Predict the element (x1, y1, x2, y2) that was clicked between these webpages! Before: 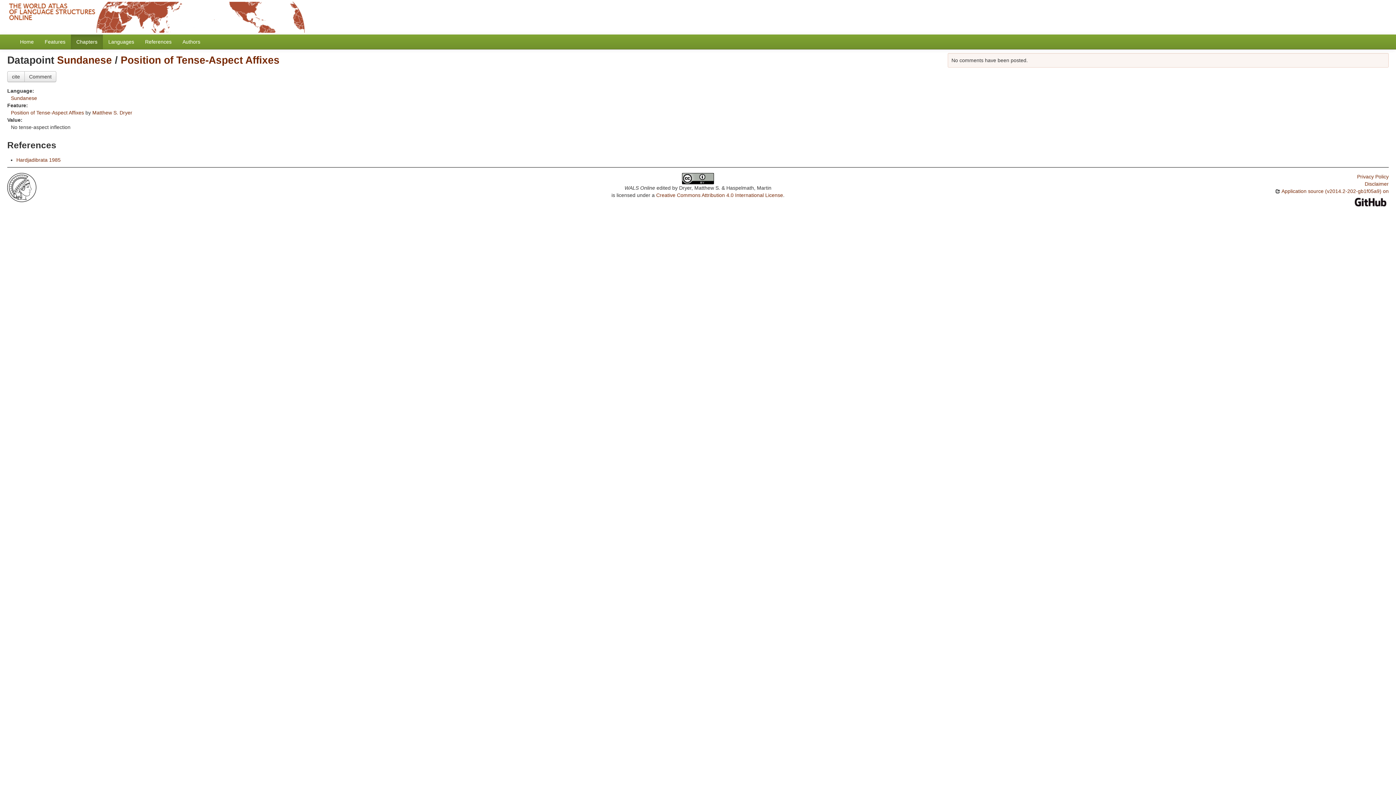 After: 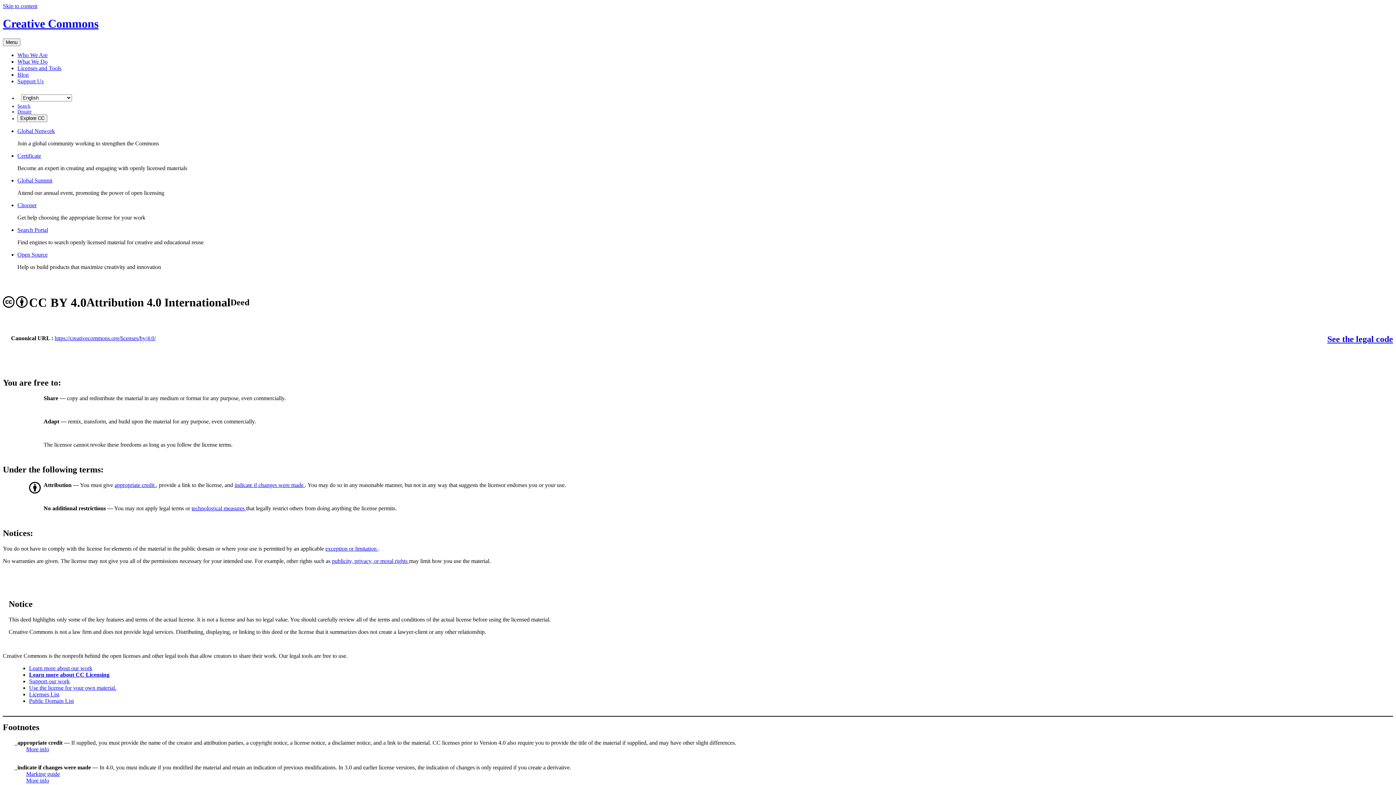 Action: label: Creative Commons Attribution 4.0 International License bbox: (656, 192, 783, 198)